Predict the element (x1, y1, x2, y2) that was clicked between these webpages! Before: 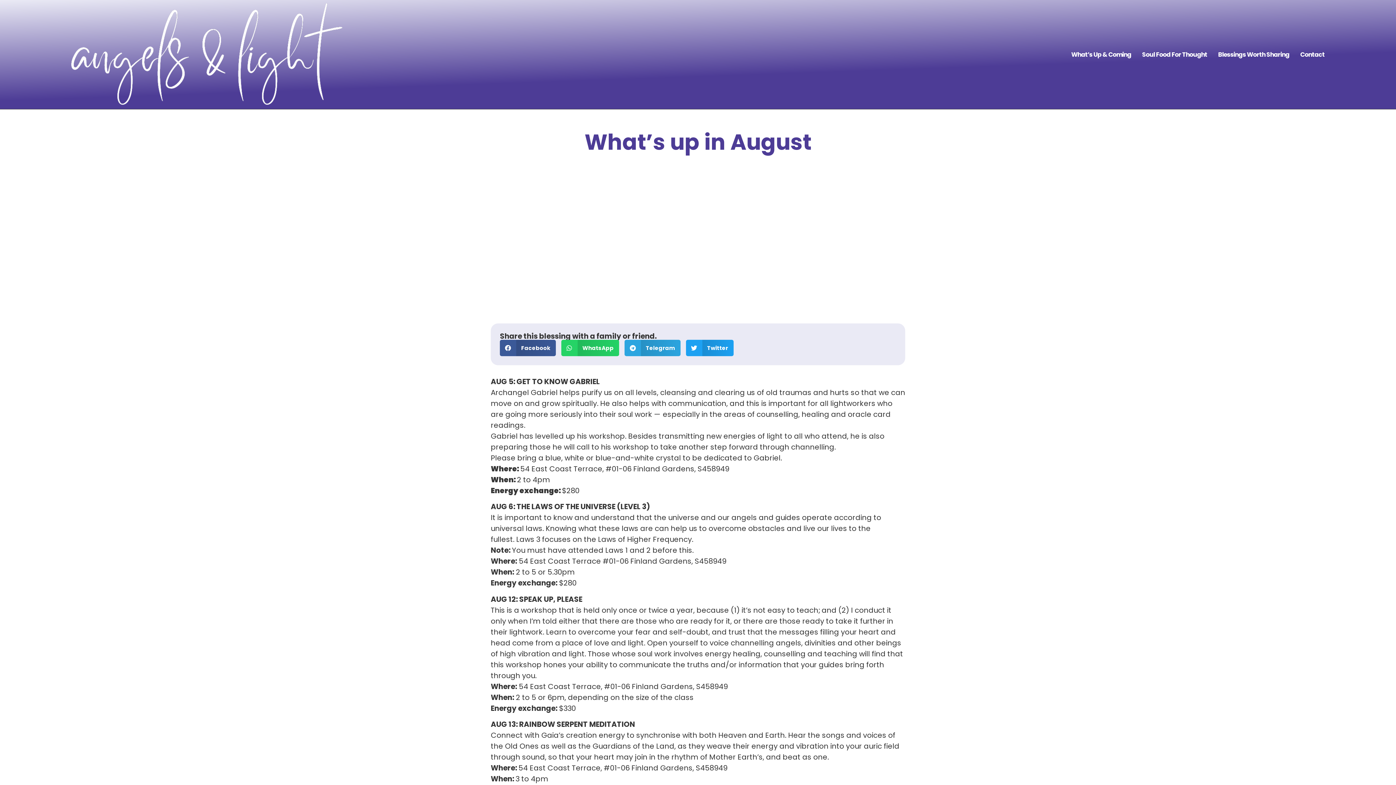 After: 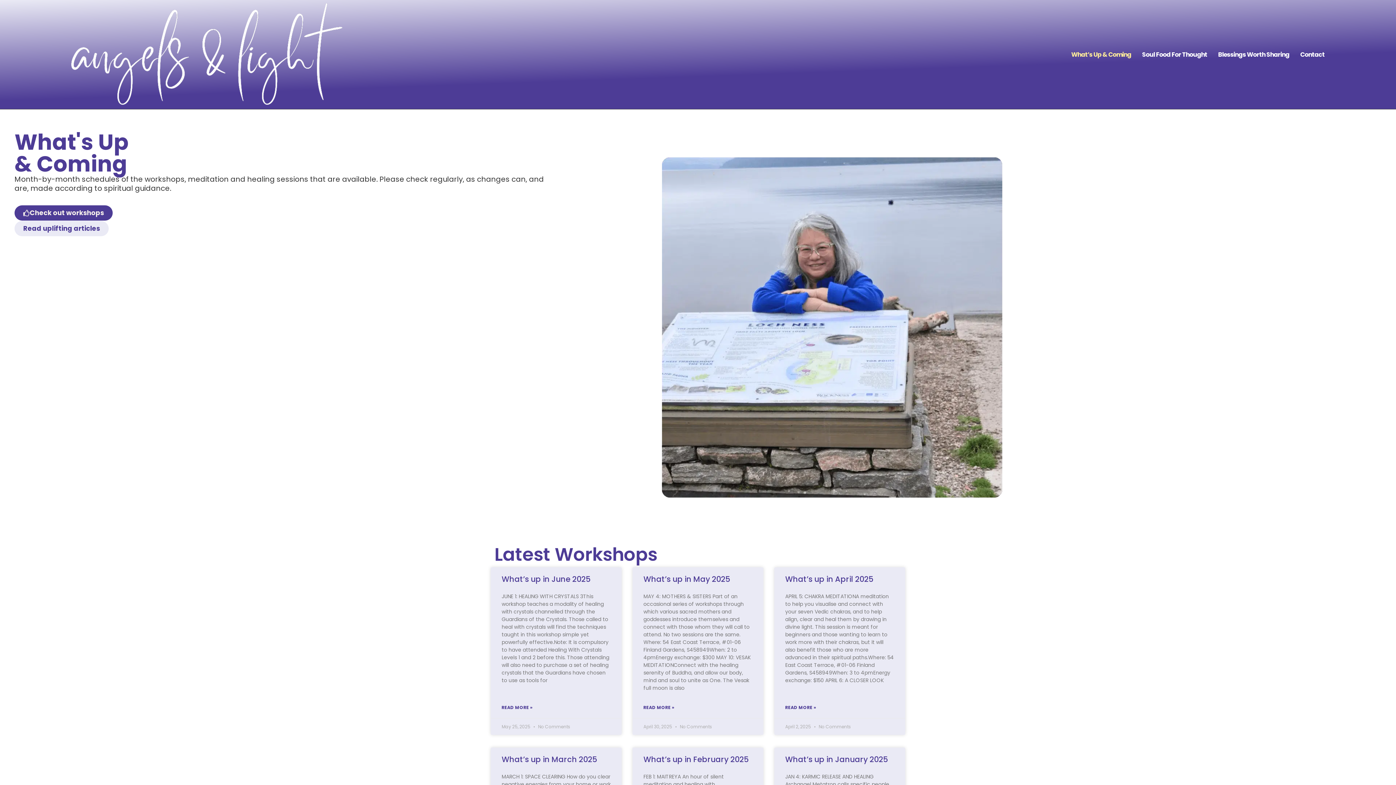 Action: bbox: (1071, 49, 1131, 60) label: What’s Up & Coming